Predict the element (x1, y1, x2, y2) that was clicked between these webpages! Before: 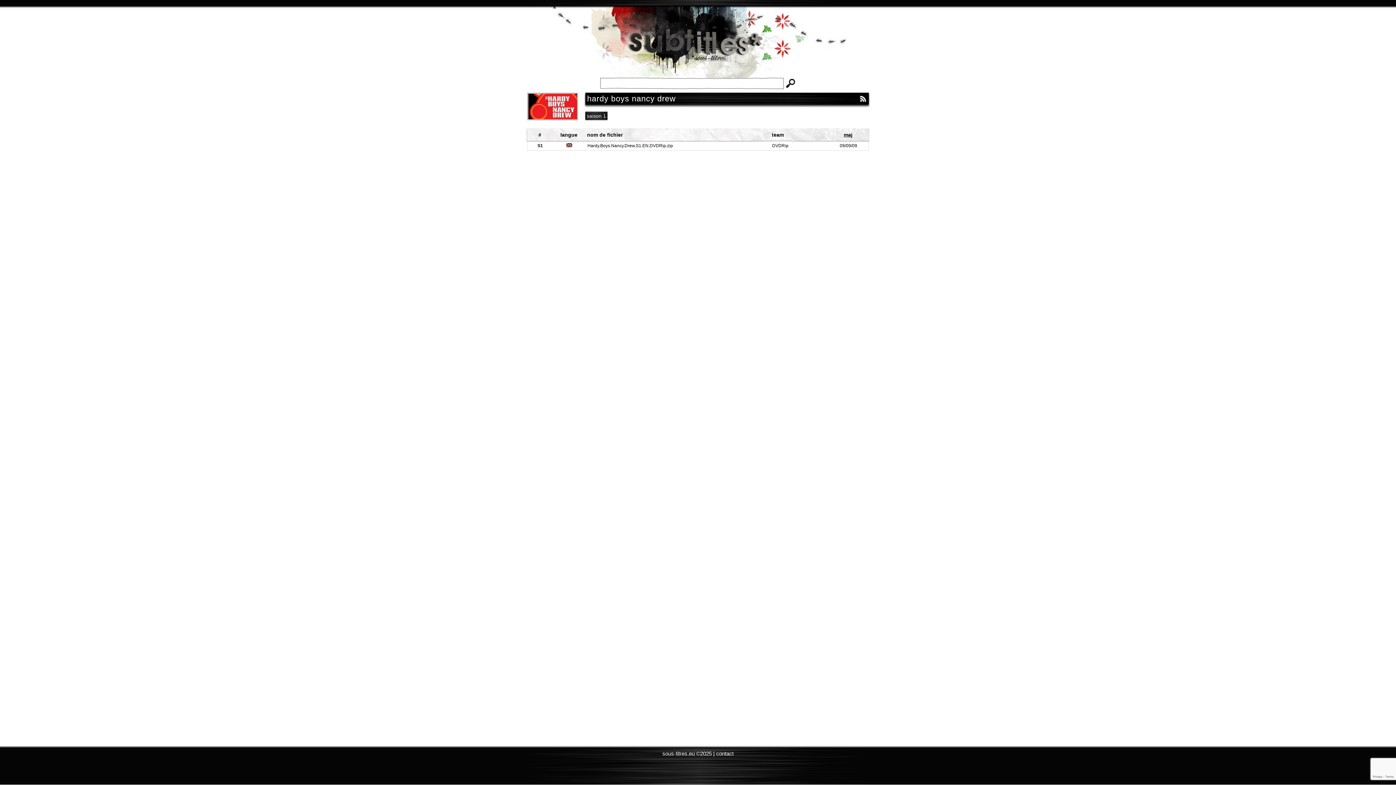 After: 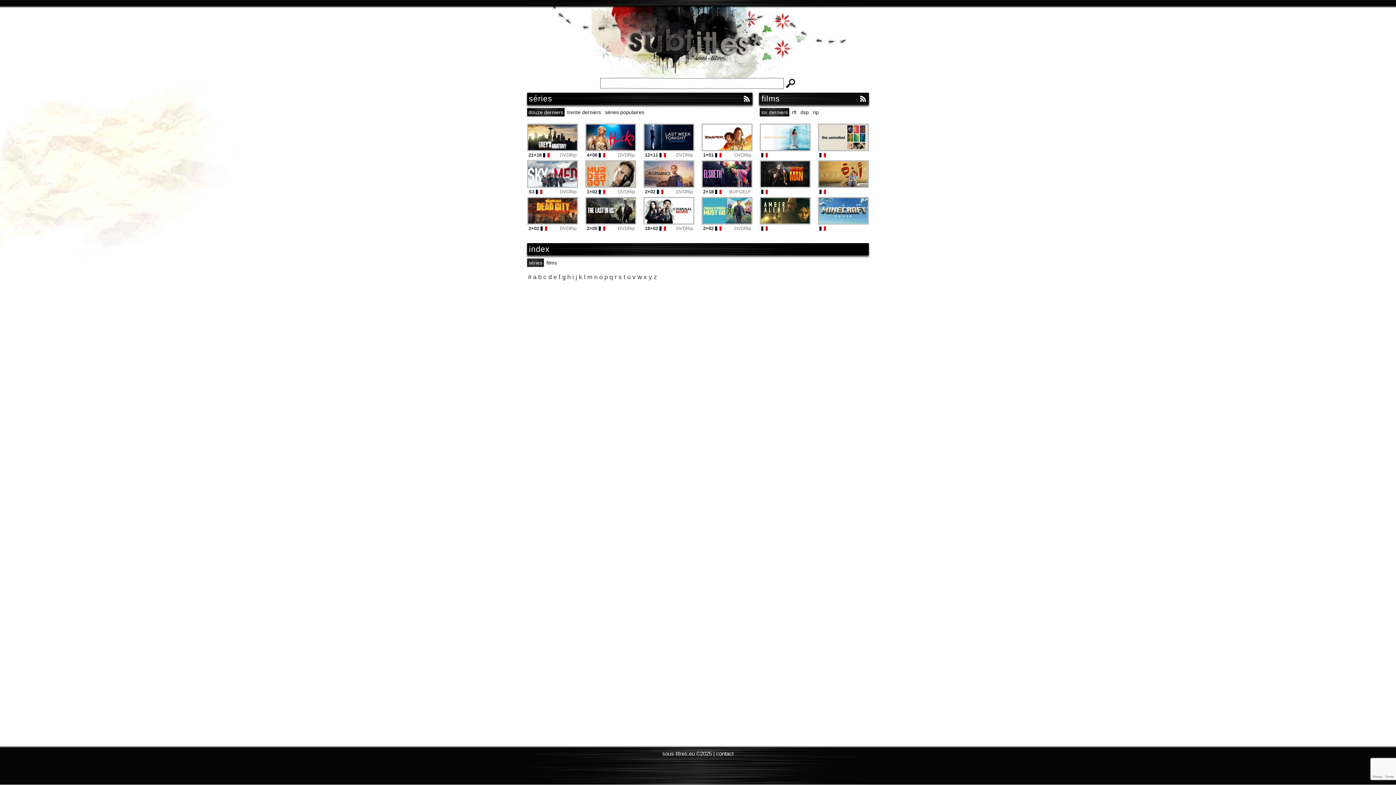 Action: bbox: (607, 27, 789, 67) label: Subtitles